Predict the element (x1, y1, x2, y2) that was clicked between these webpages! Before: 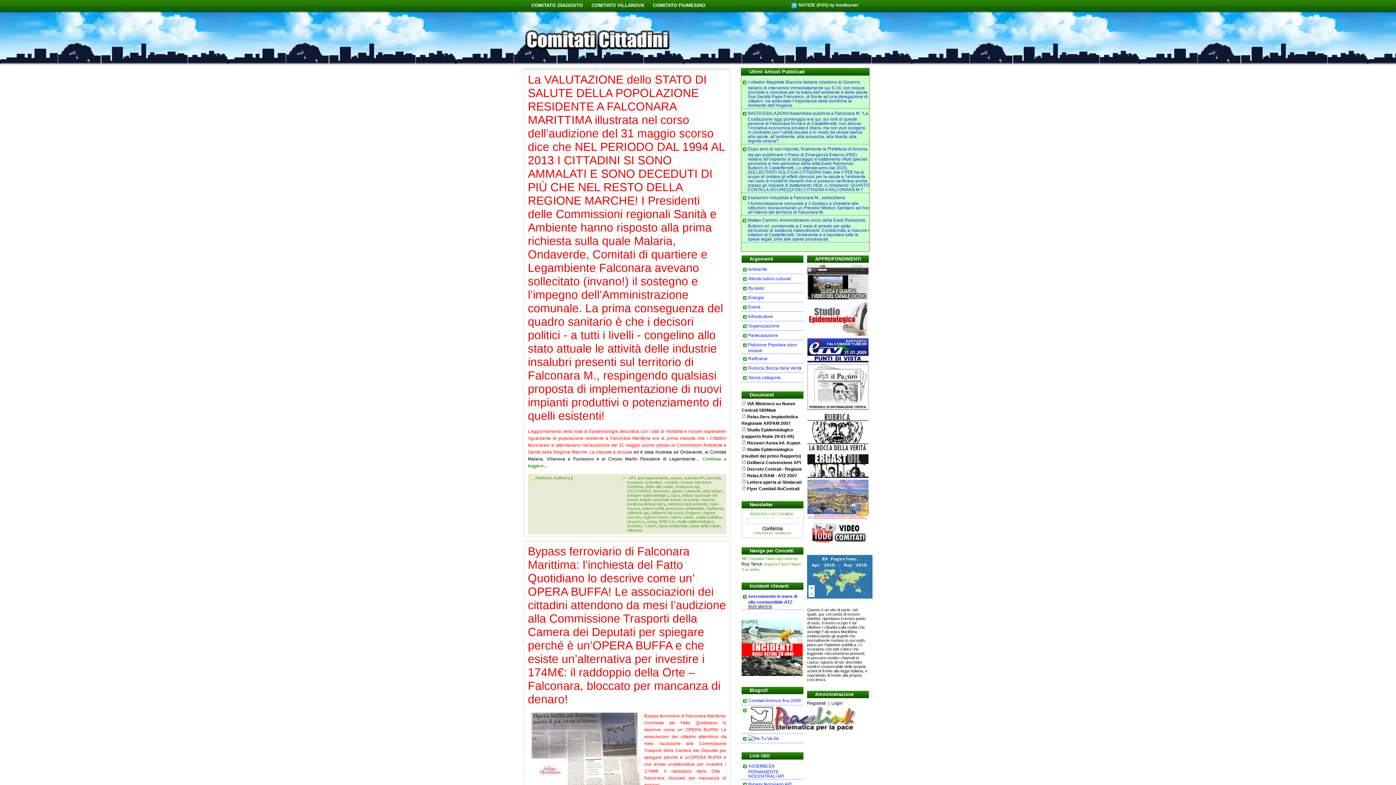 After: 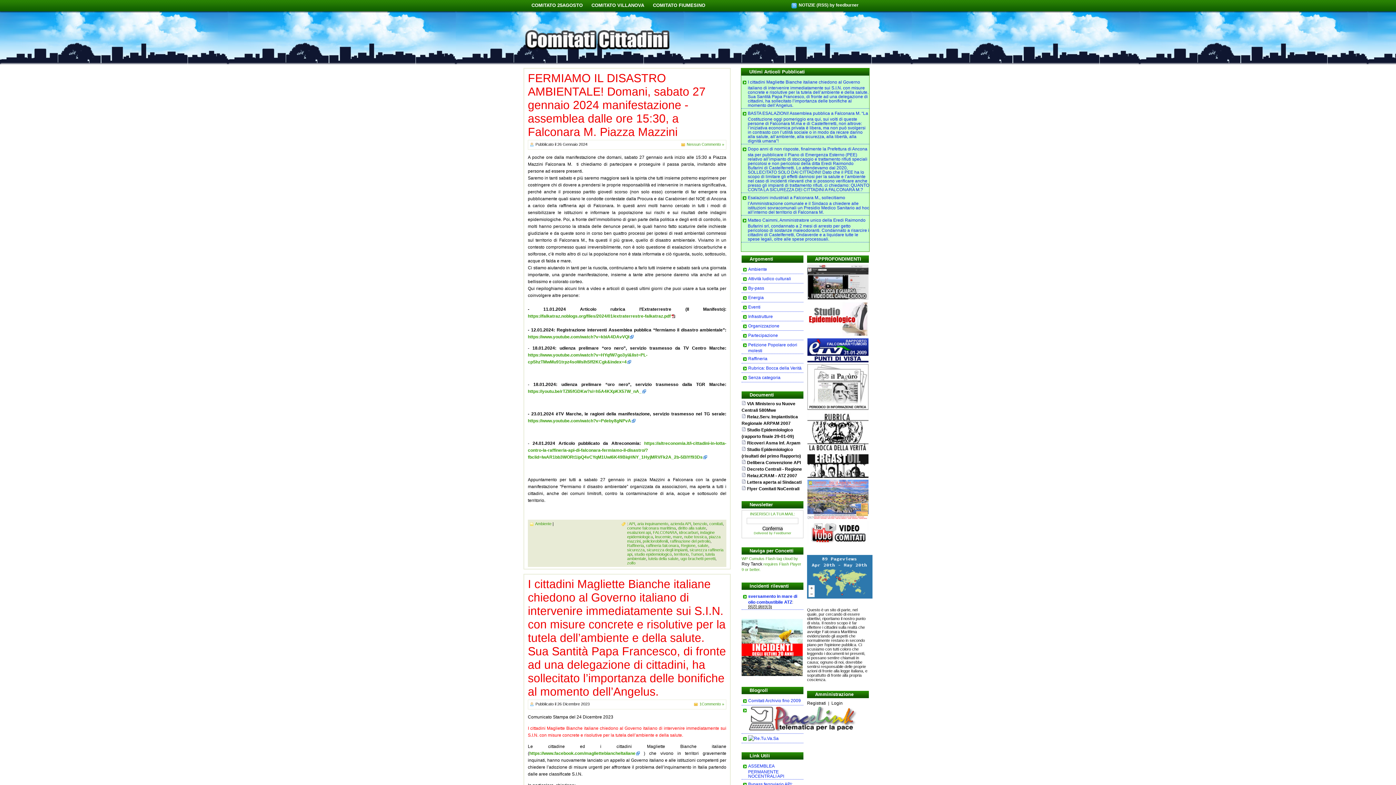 Action: label: Comitati Cittadini di Falconara Marittima bbox: (523, 23, 672, 53)